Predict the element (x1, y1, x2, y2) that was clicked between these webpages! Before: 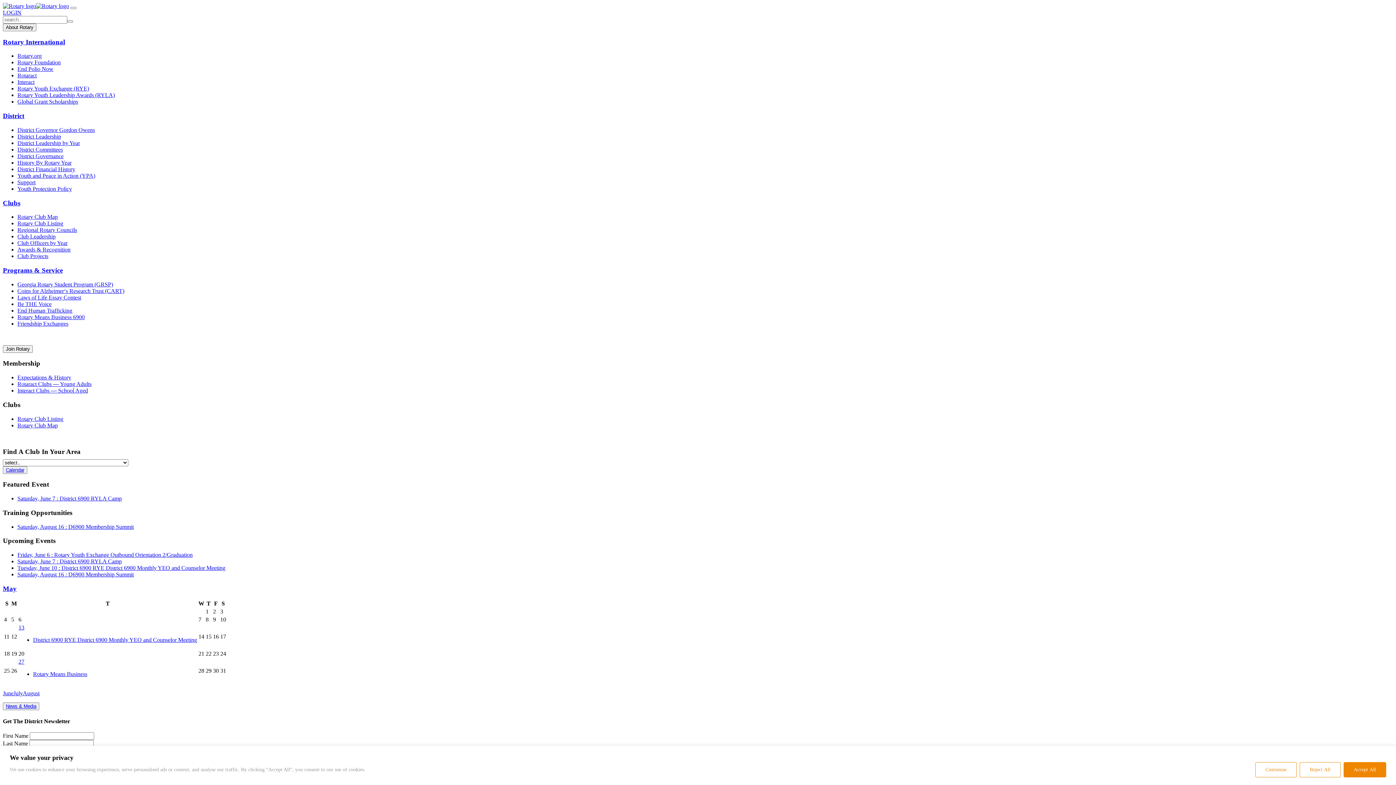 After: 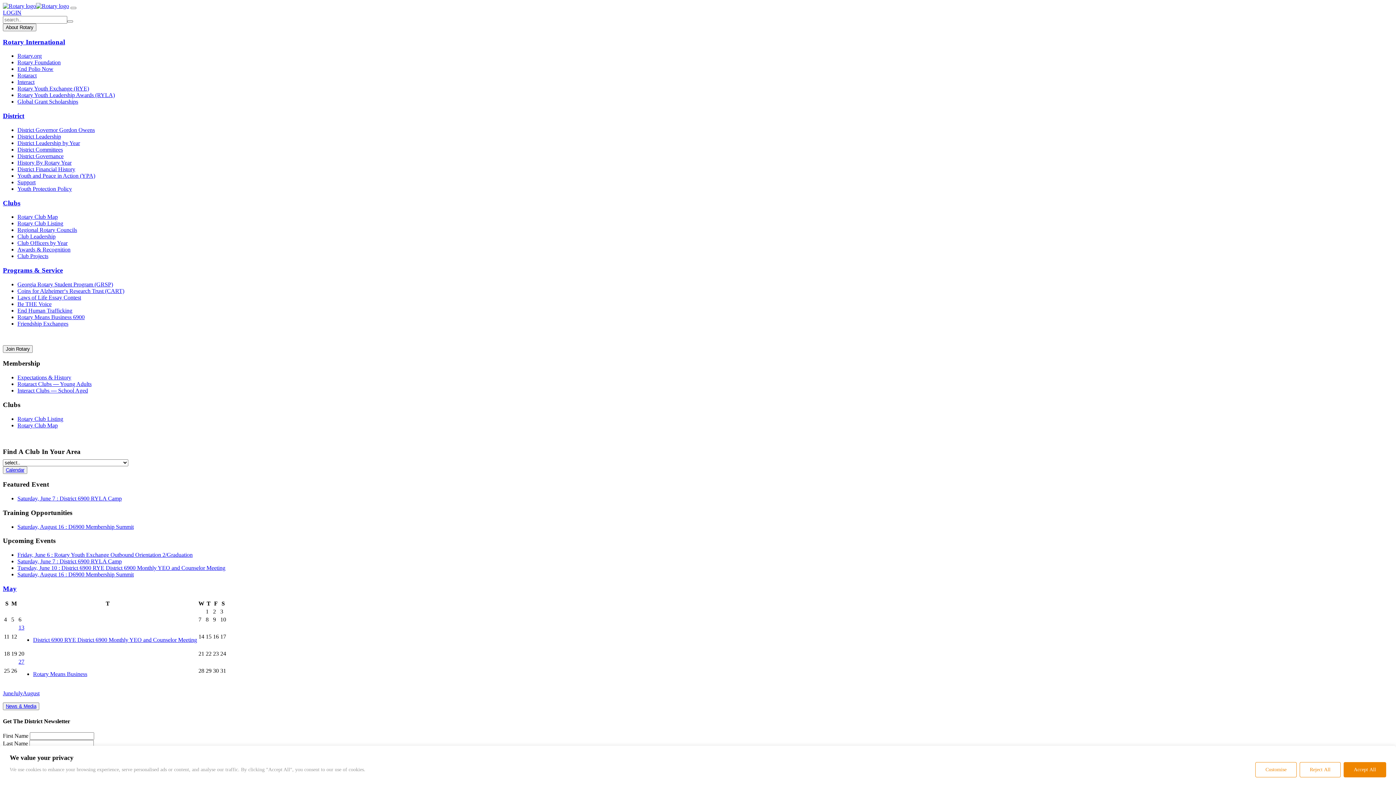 Action: label: May bbox: (2, 584, 16, 592)